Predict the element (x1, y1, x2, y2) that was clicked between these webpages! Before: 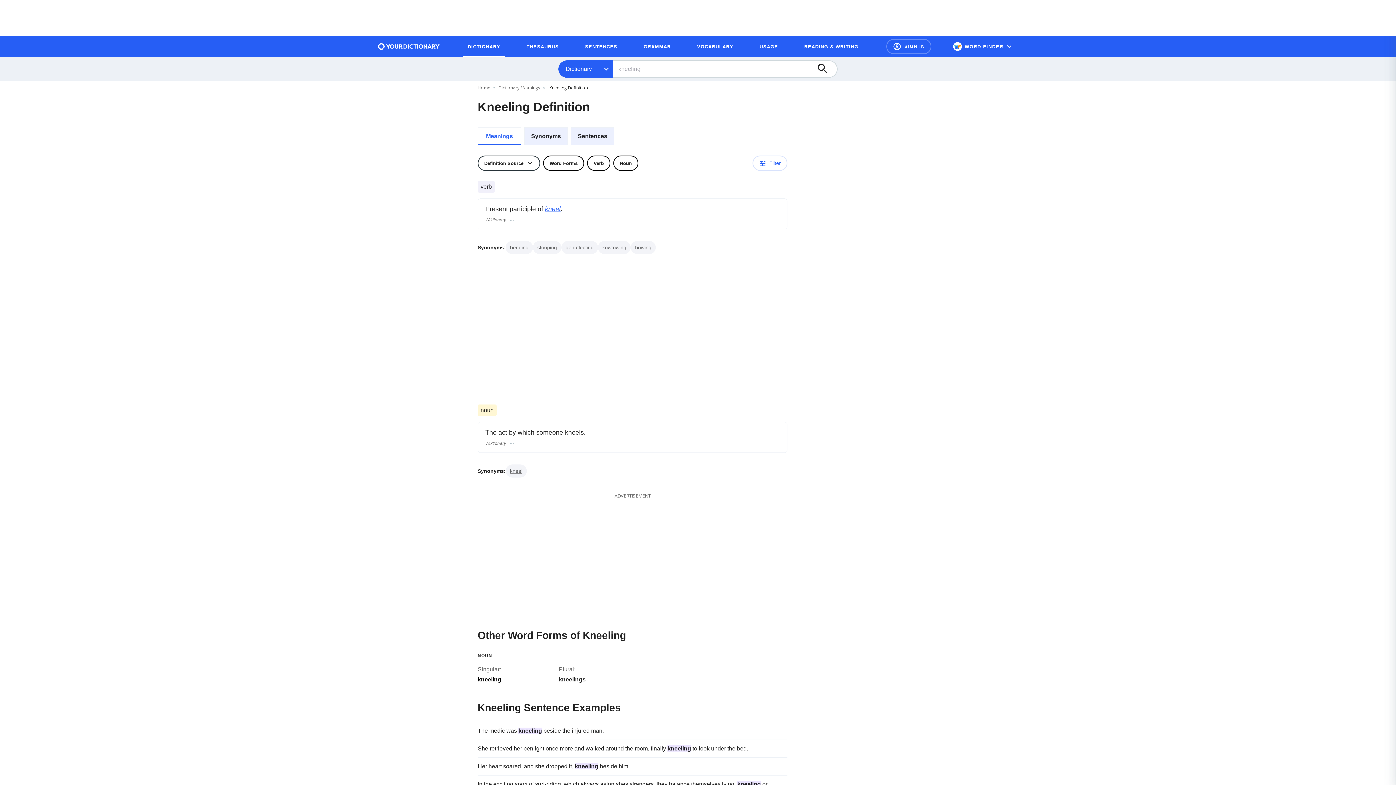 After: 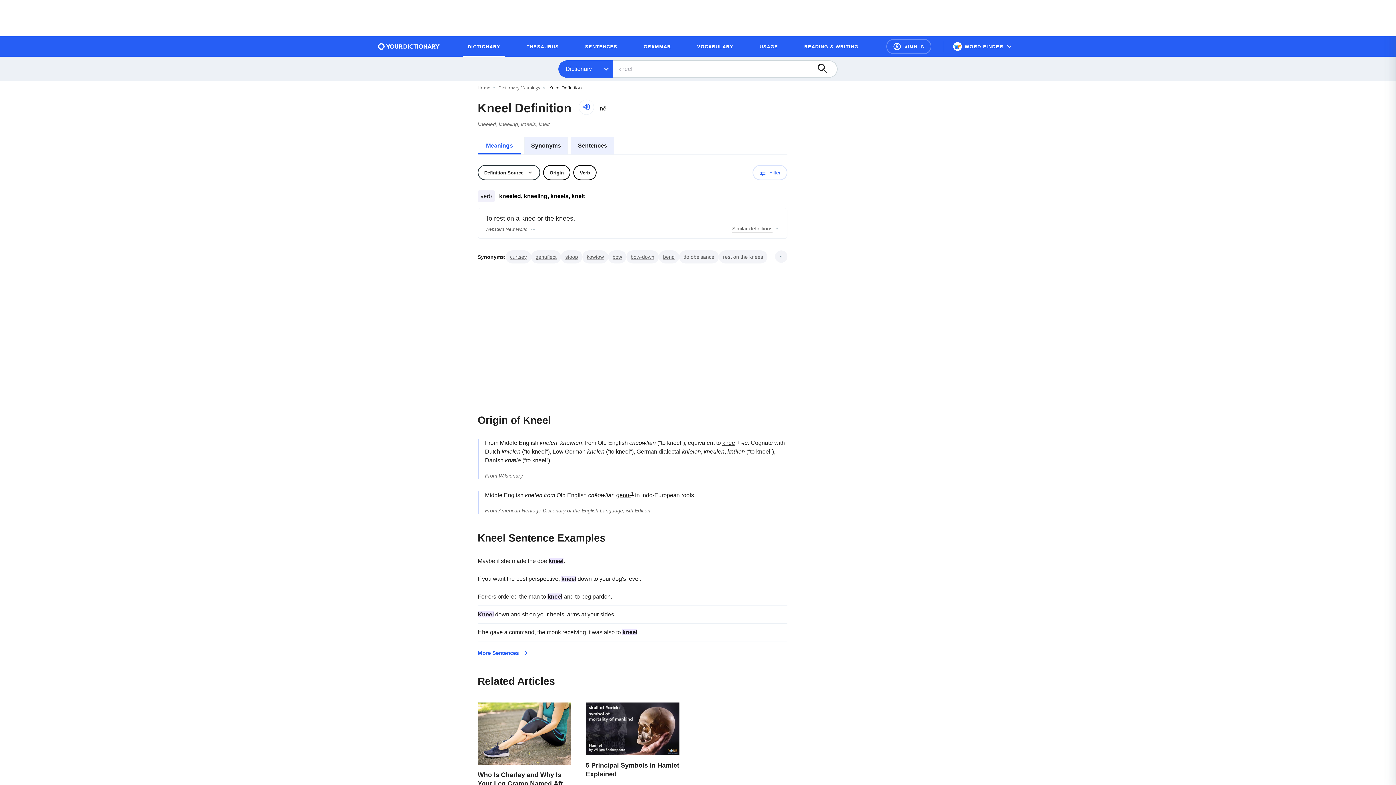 Action: bbox: (510, 468, 522, 474) label: kneel